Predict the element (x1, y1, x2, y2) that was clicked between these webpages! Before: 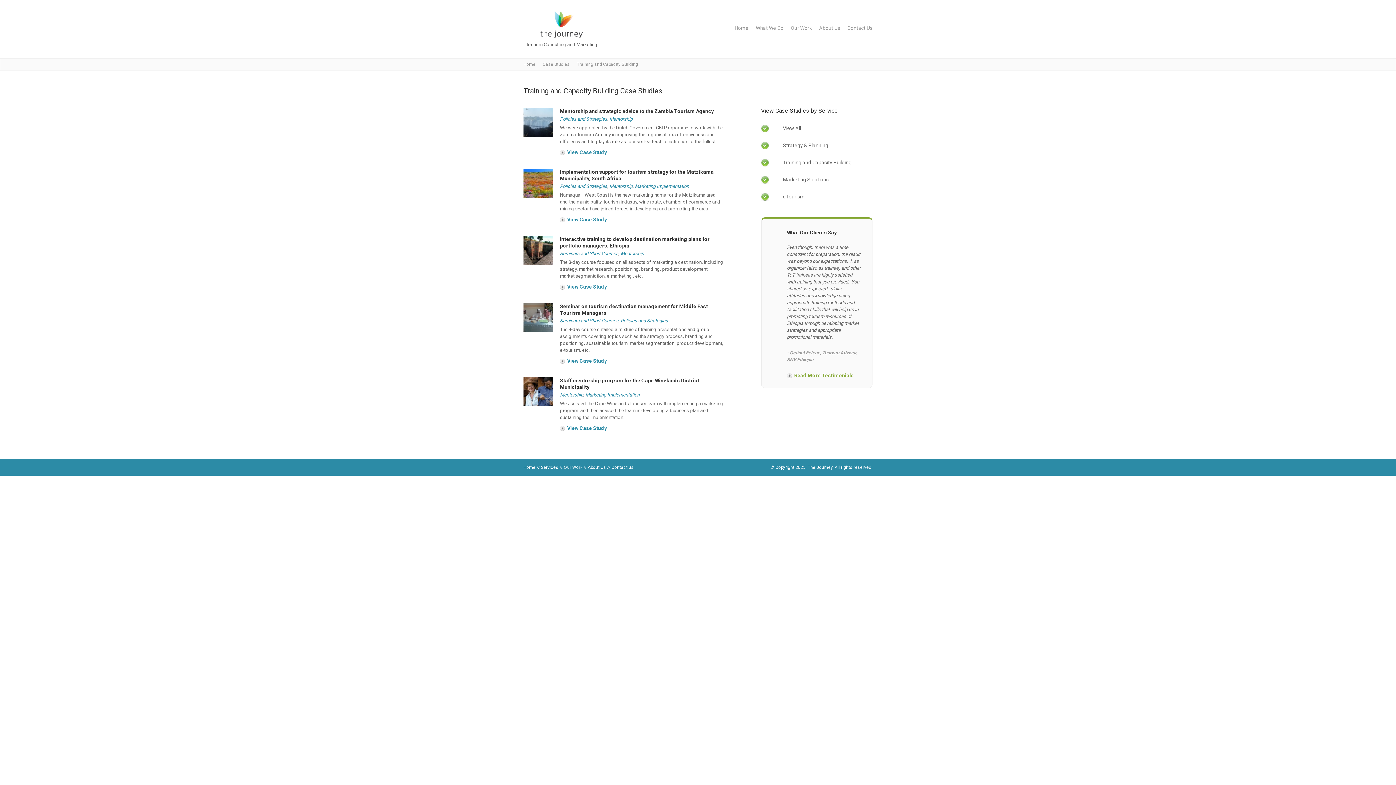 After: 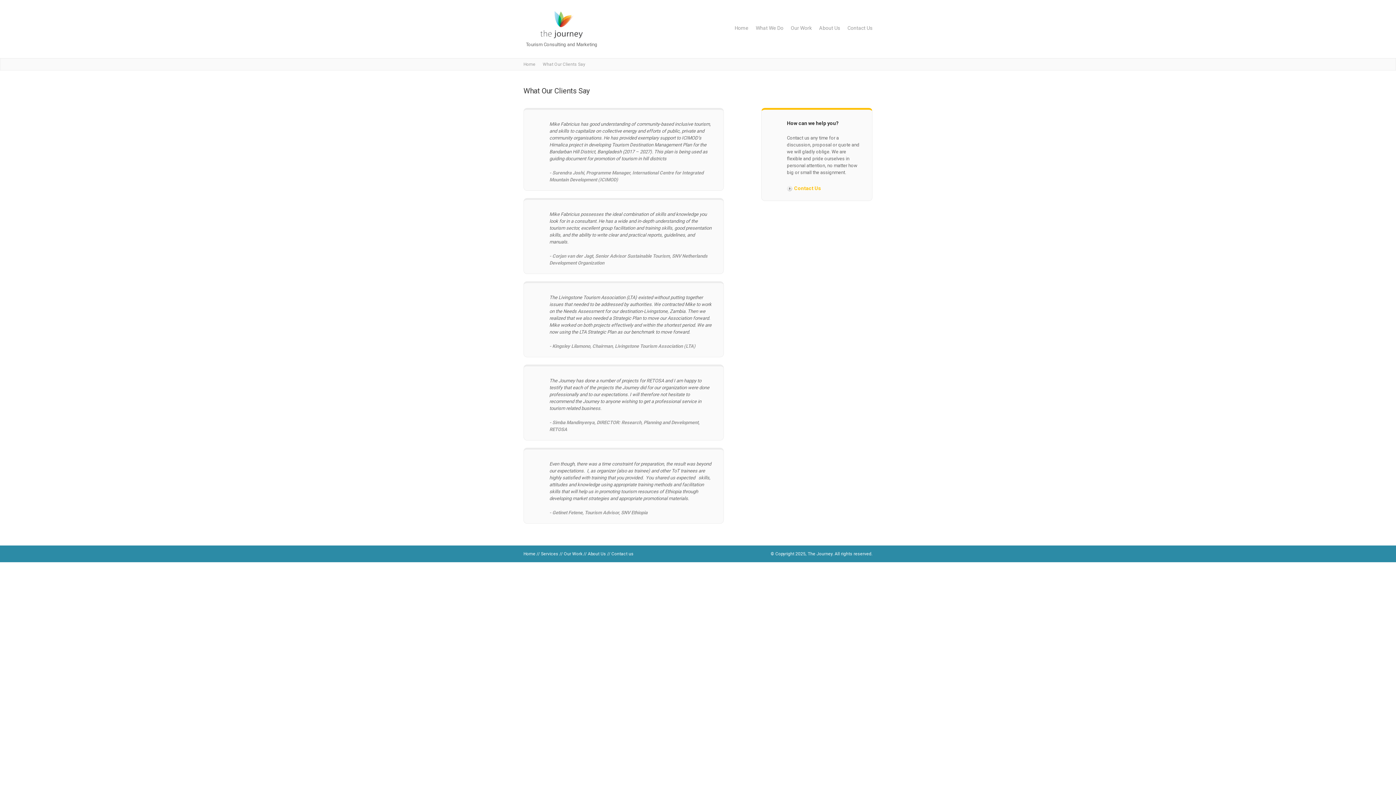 Action: label: Read More Testimonials bbox: (787, 372, 854, 378)